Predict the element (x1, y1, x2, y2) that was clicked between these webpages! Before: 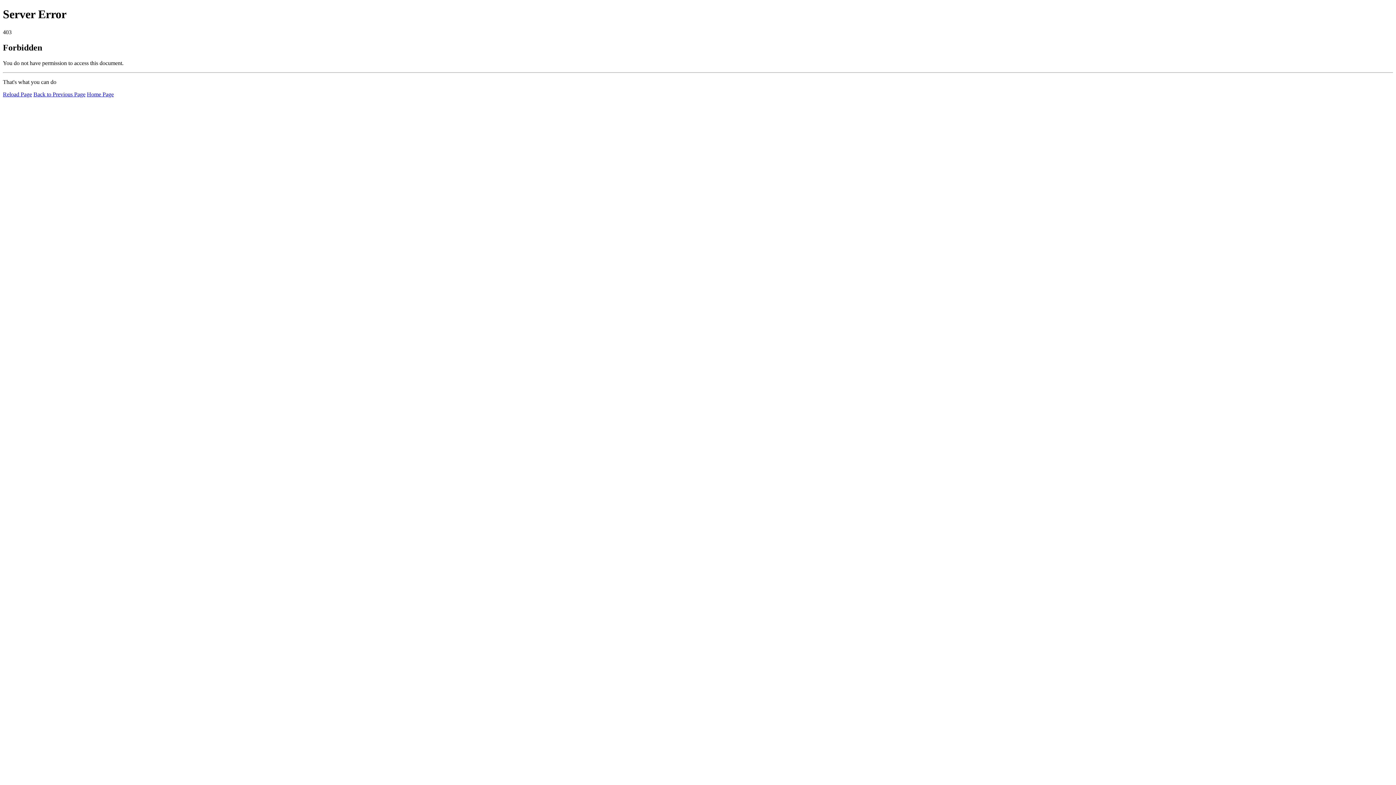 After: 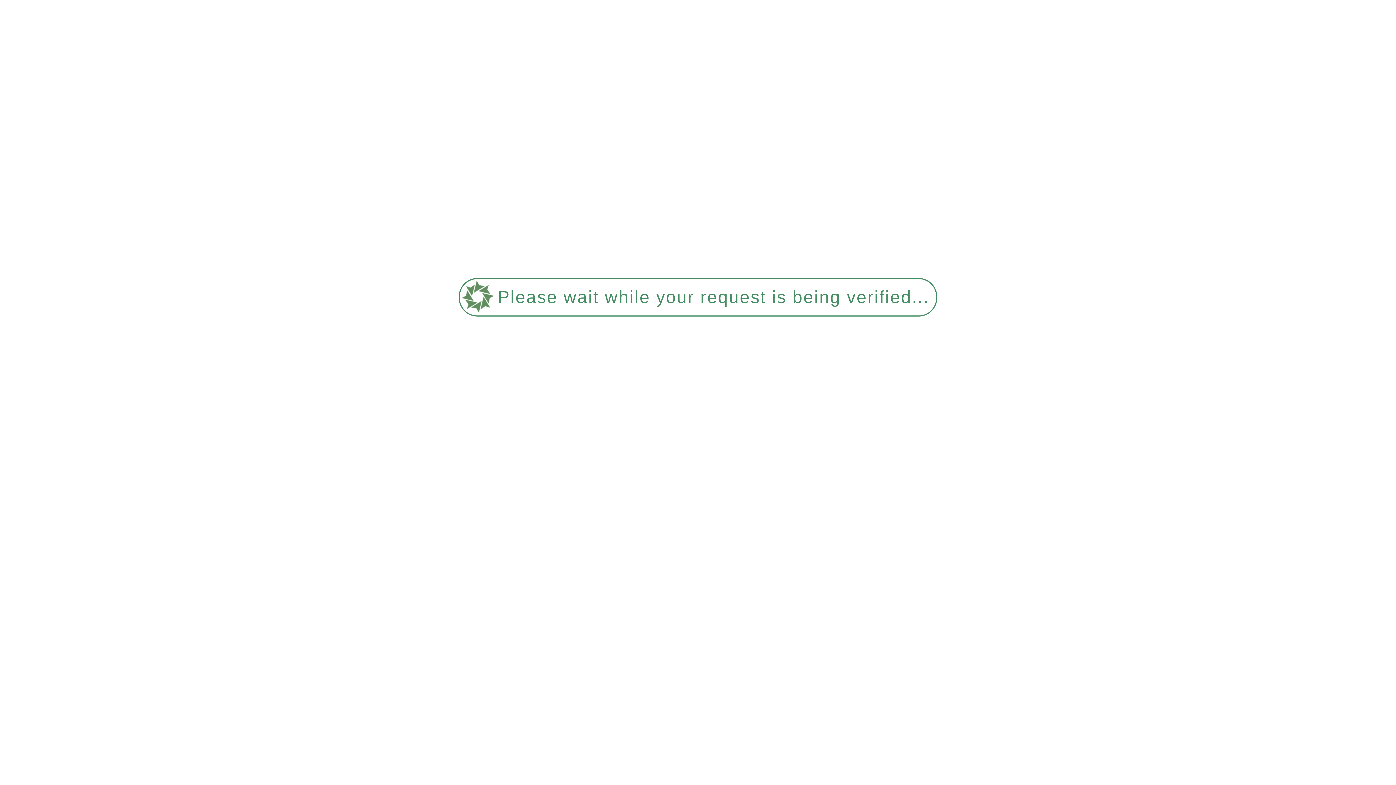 Action: label: Home Page bbox: (86, 91, 113, 97)